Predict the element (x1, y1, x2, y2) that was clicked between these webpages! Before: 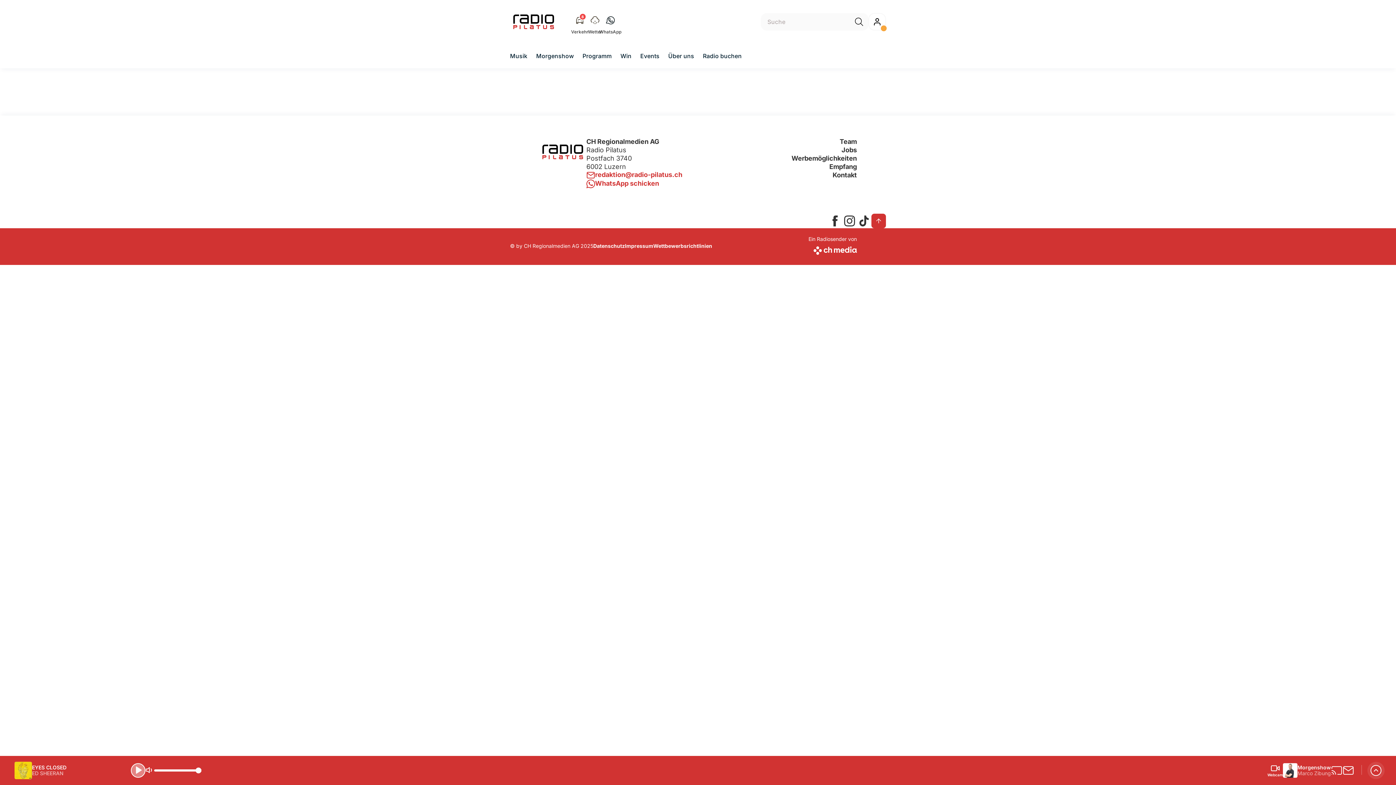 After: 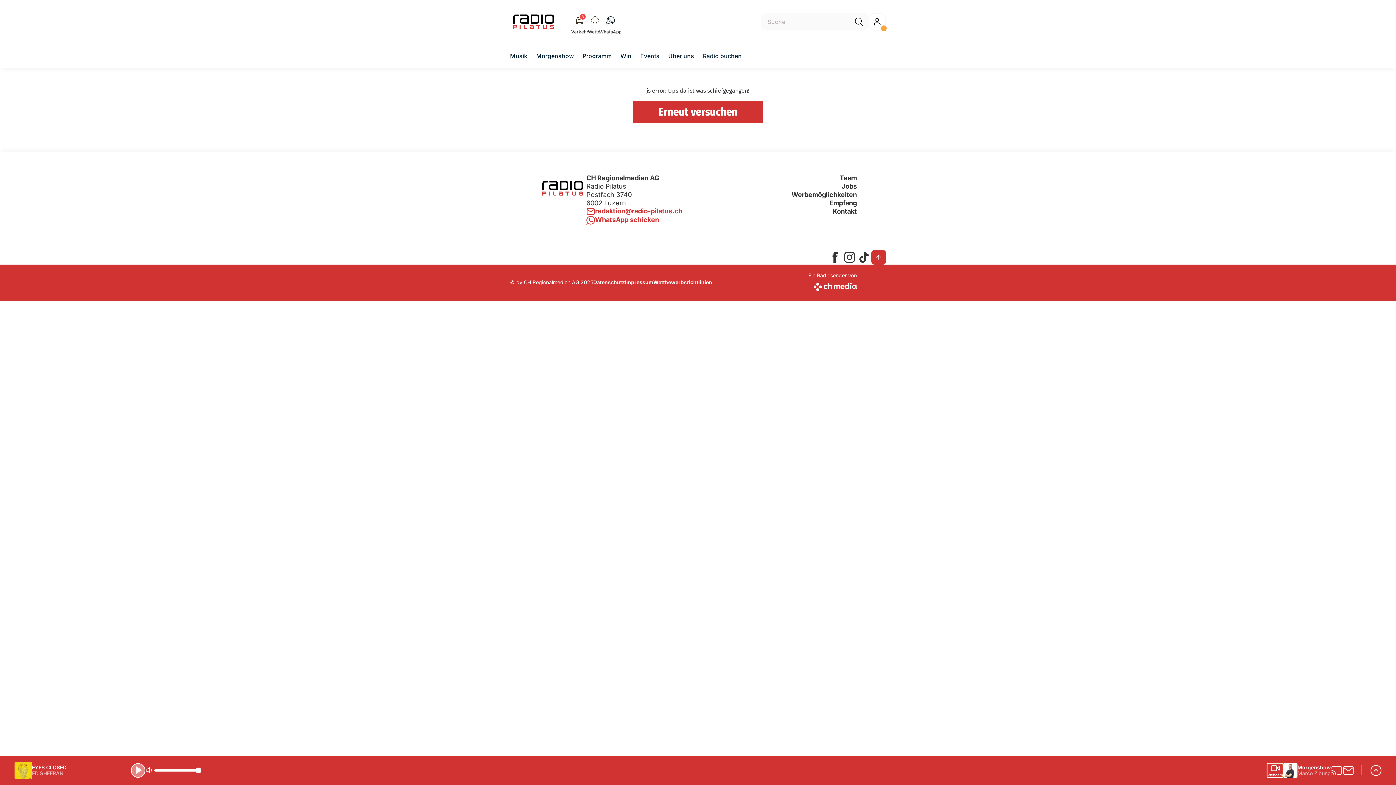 Action: label: Webcam bbox: (1267, 764, 1283, 777)